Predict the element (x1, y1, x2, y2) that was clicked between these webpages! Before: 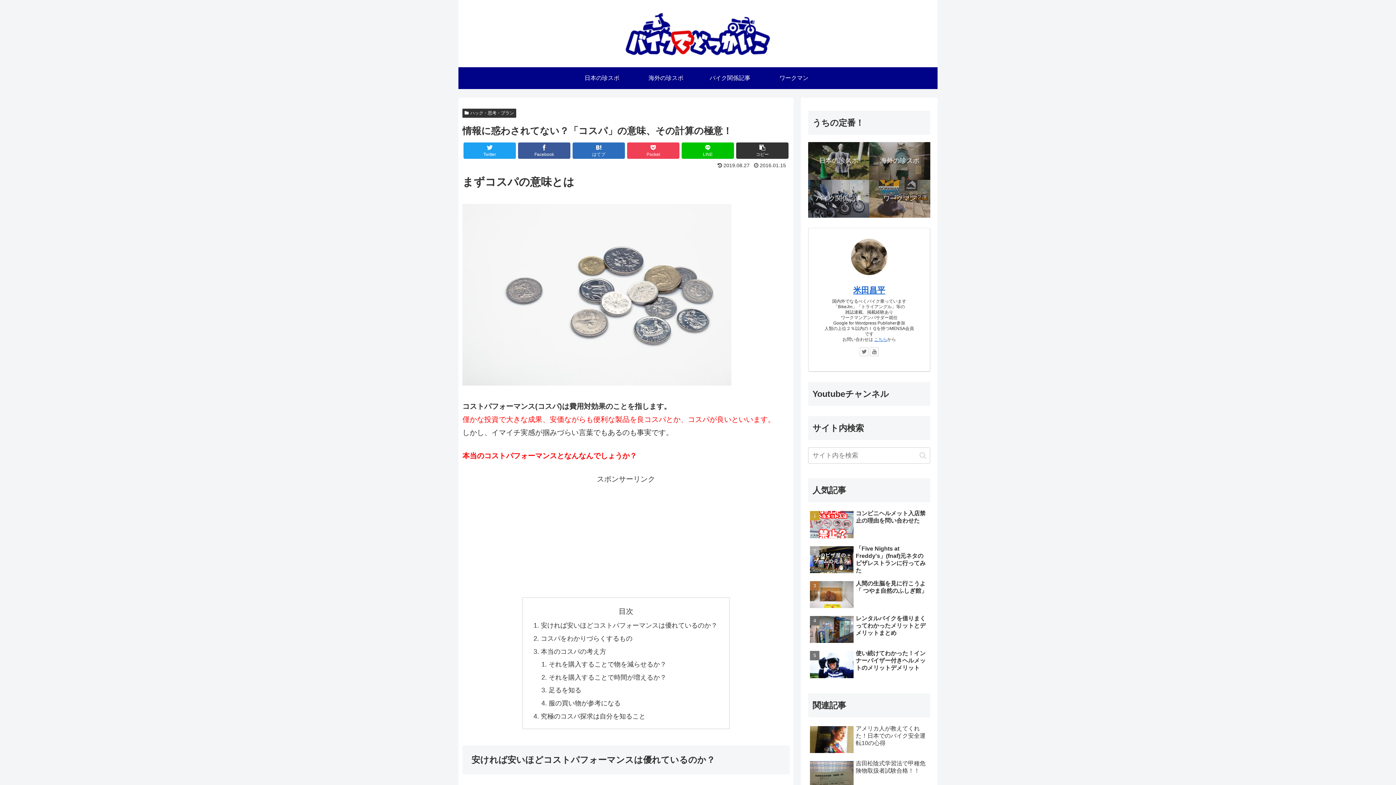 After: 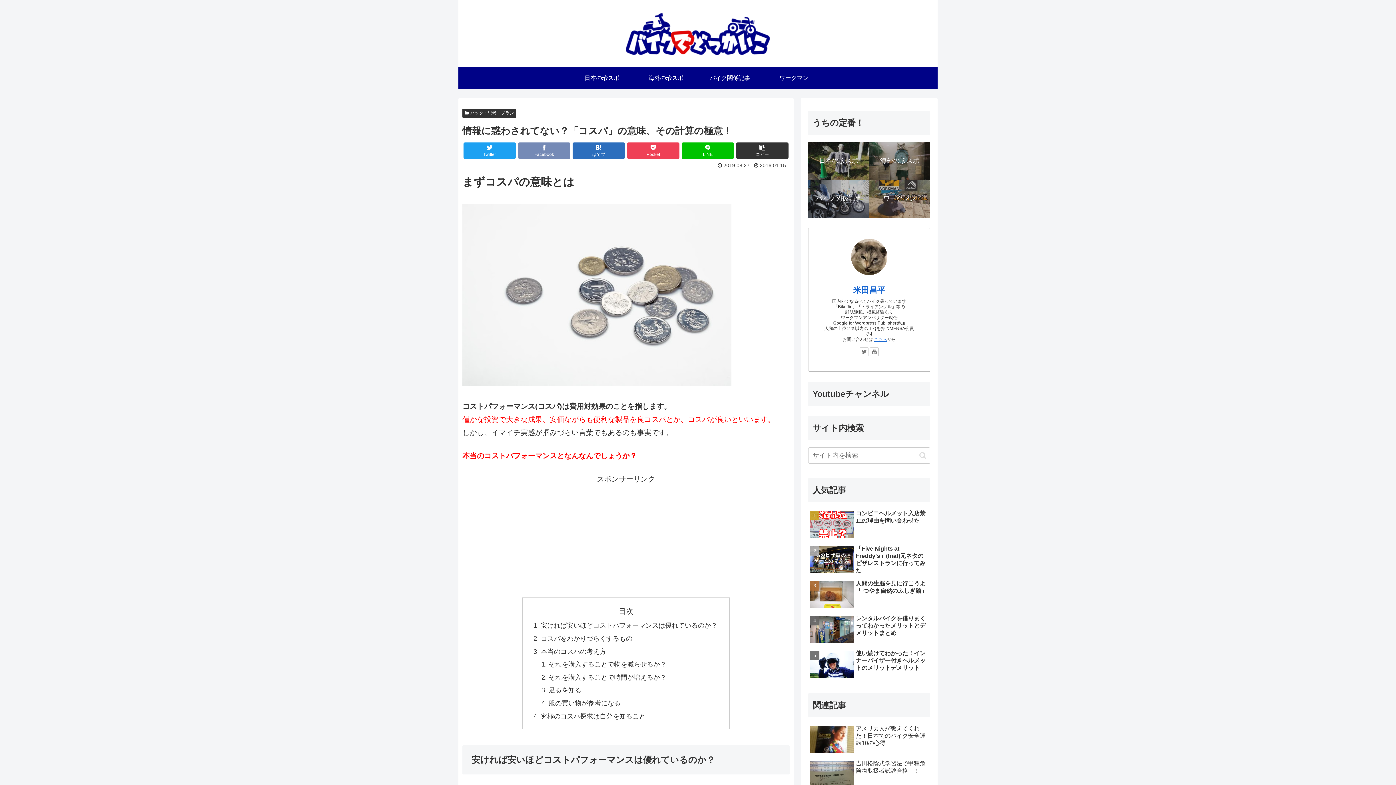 Action: label: Facebook bbox: (518, 142, 570, 158)